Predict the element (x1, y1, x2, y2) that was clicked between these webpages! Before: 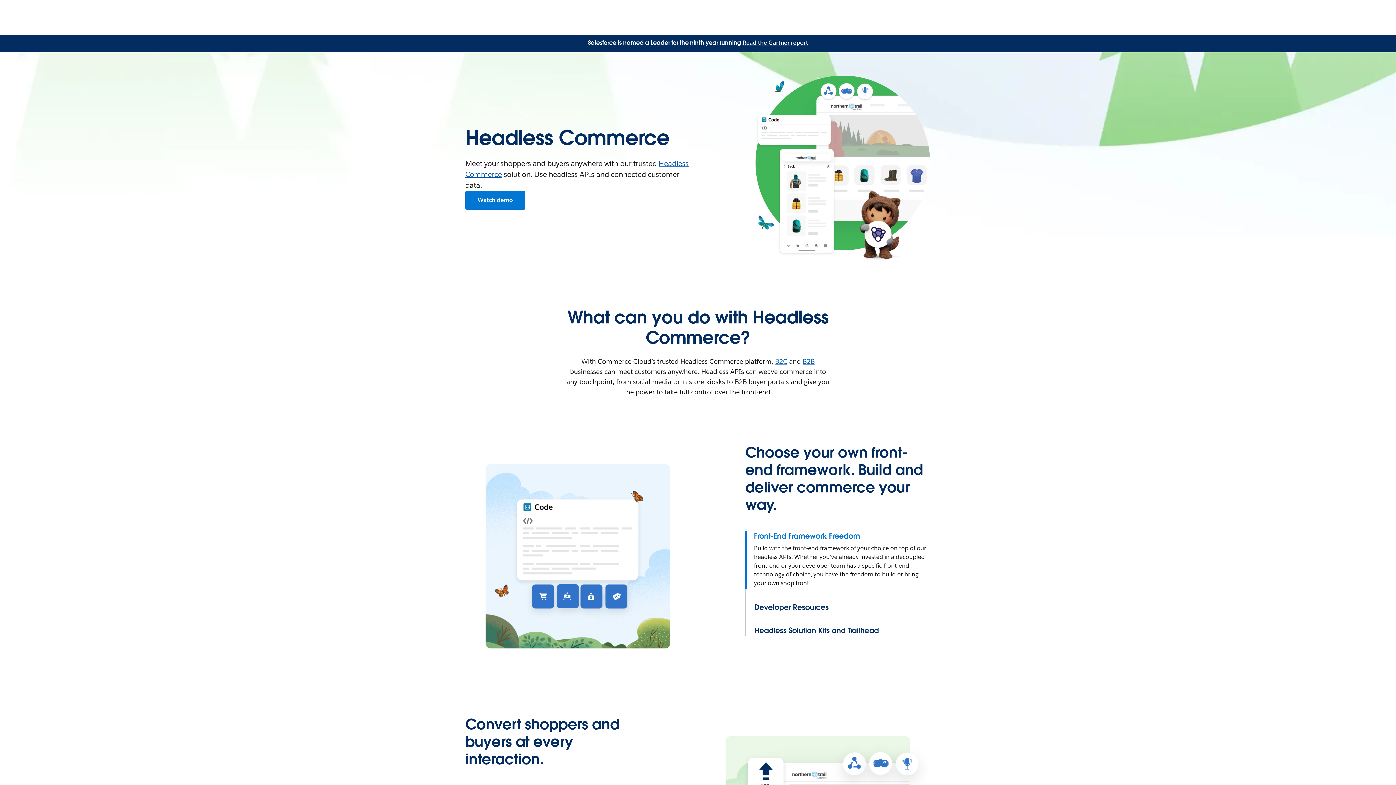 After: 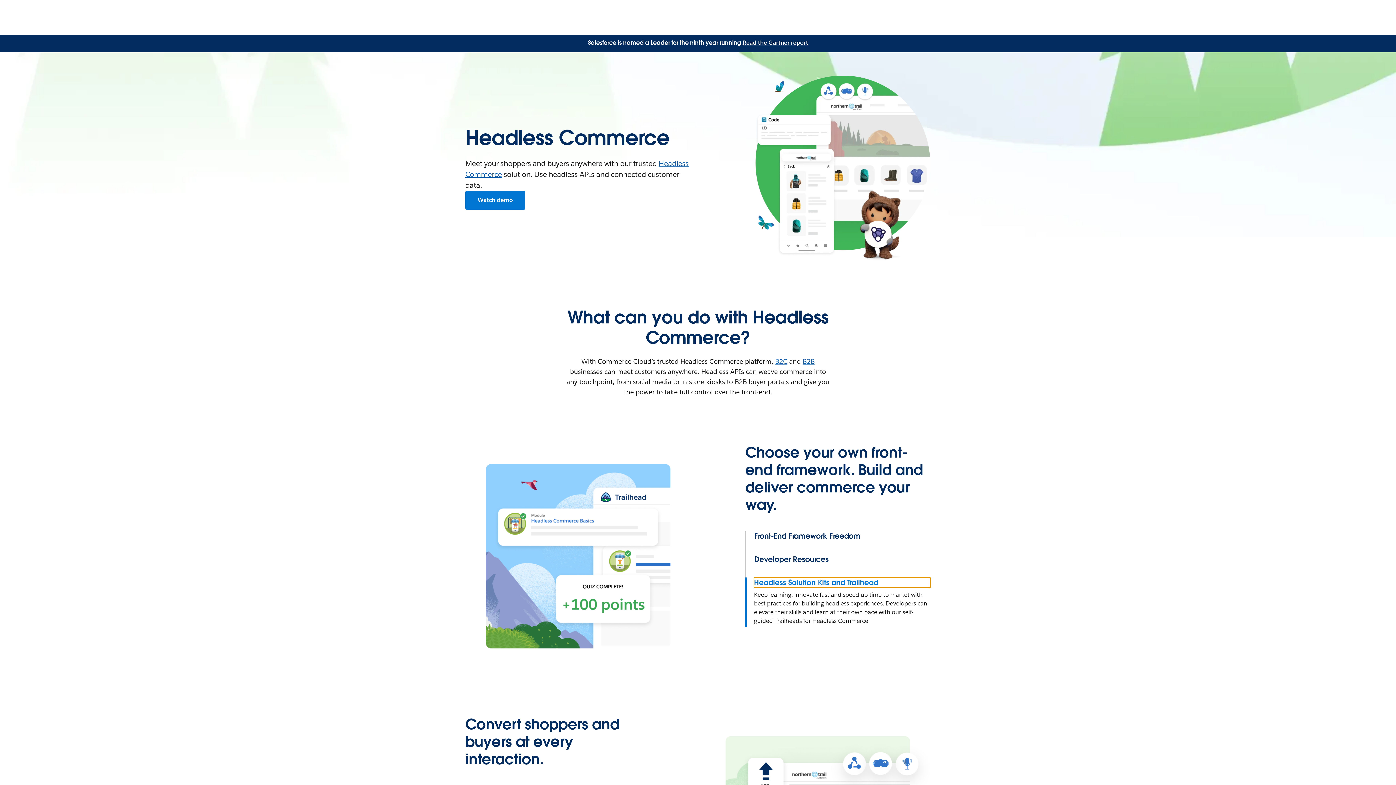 Action: label: Headless Solution Kits and Trailhead bbox: (754, 625, 930, 635)